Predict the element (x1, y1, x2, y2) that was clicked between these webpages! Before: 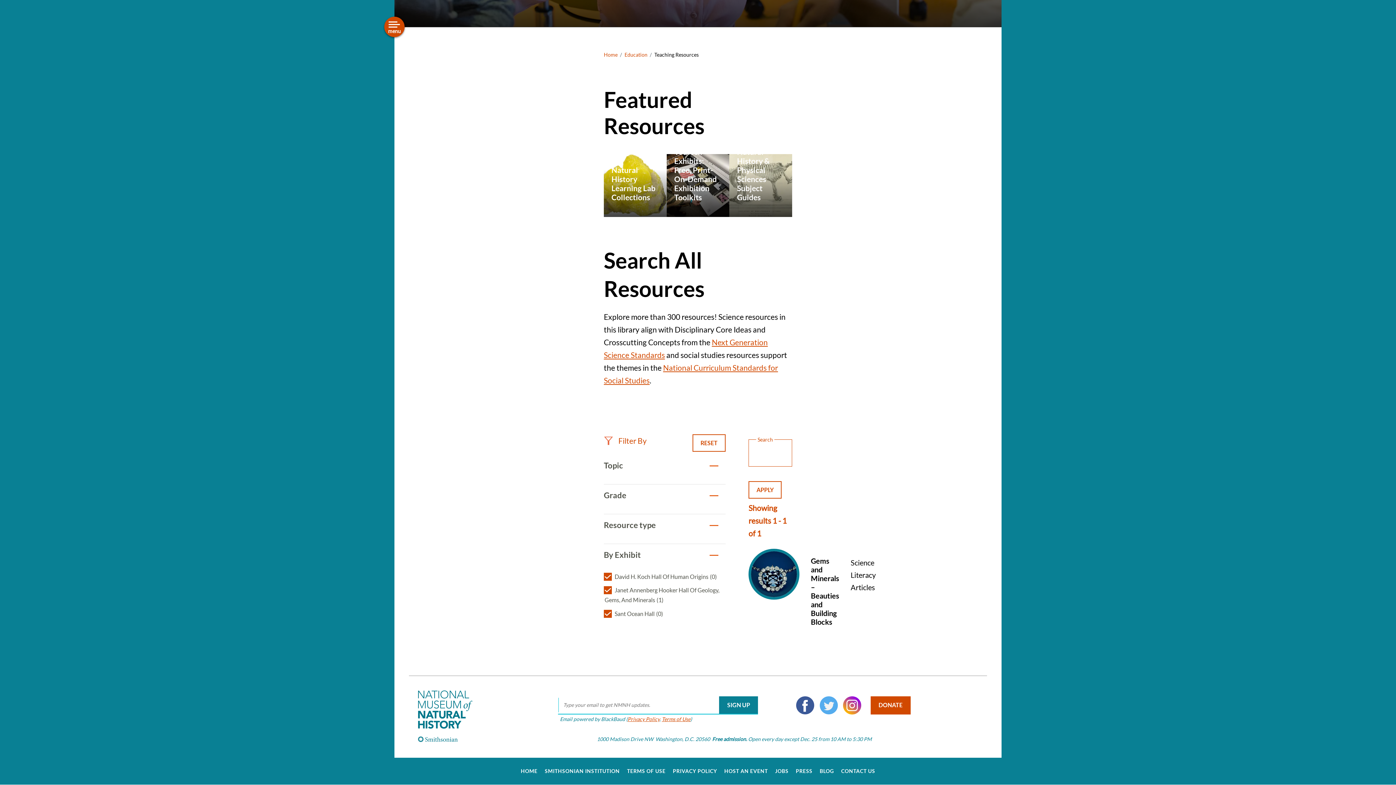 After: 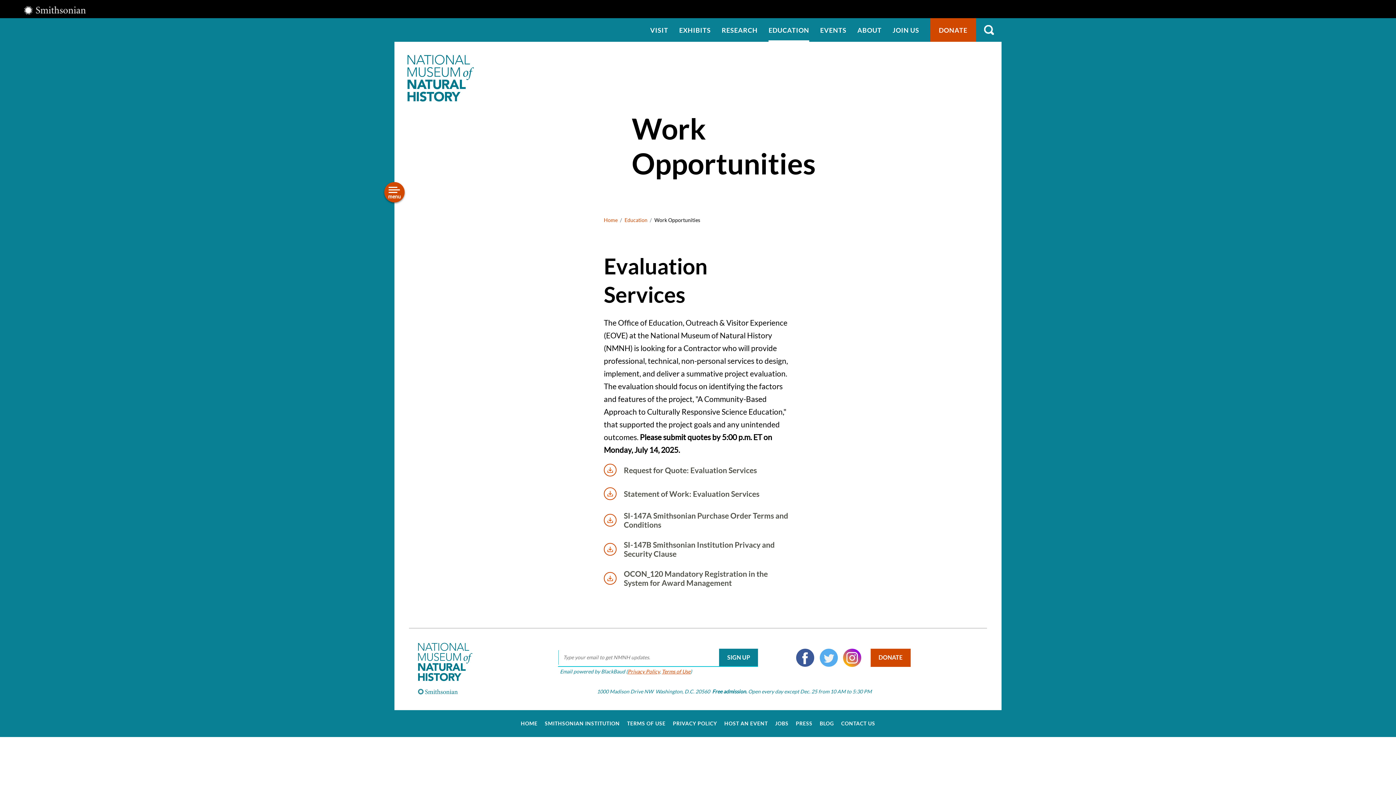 Action: label: Work Opportunities bbox: (332, 249, 410, 258)